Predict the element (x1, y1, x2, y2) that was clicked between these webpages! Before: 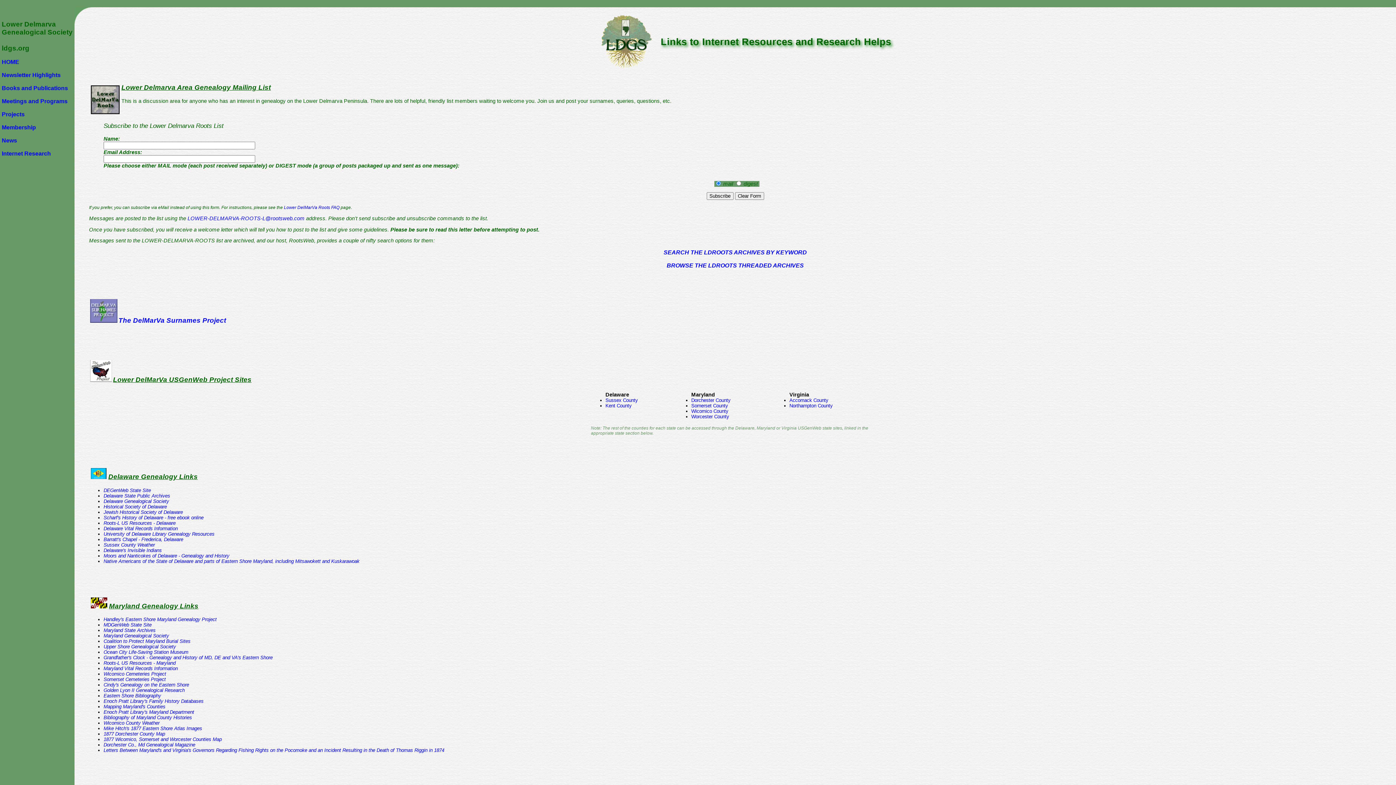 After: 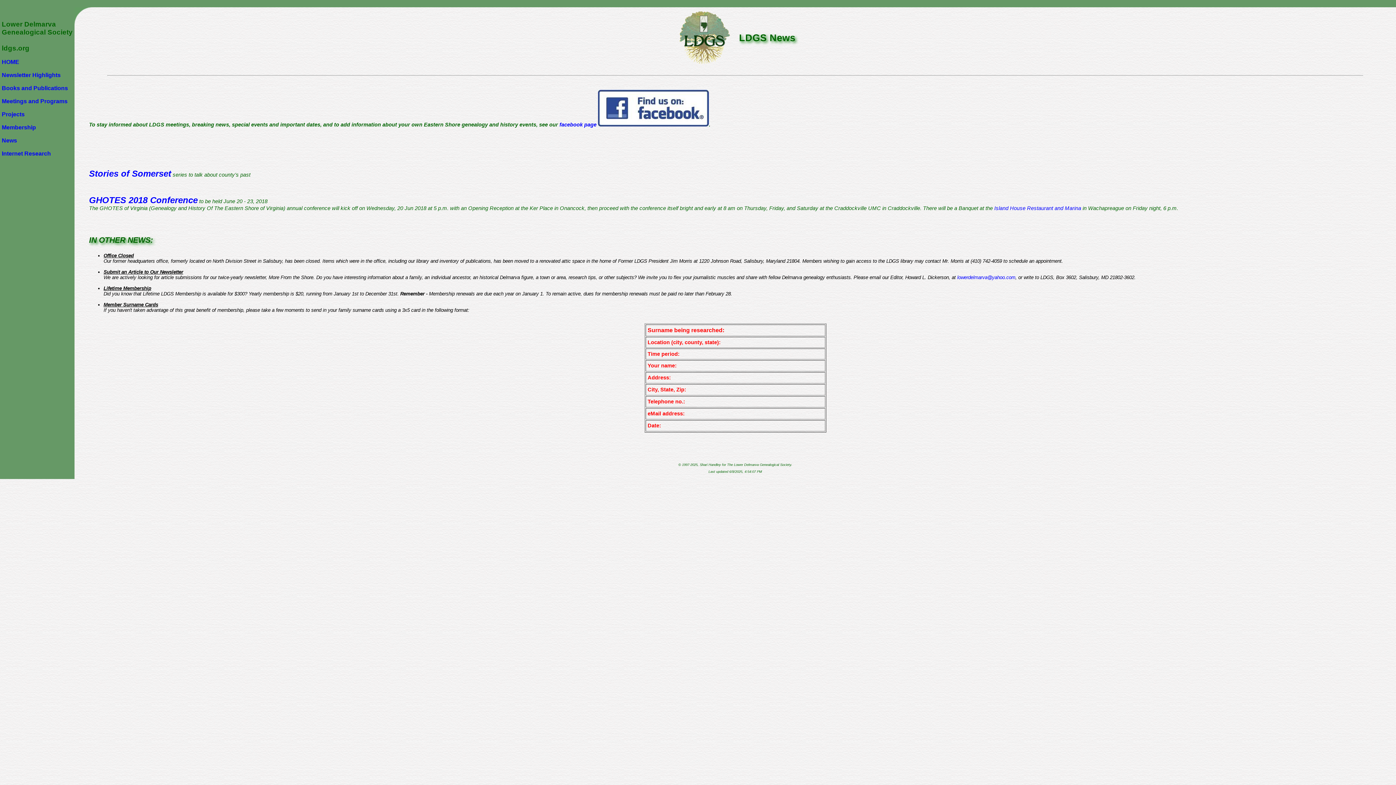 Action: label: News bbox: (1, 137, 17, 143)